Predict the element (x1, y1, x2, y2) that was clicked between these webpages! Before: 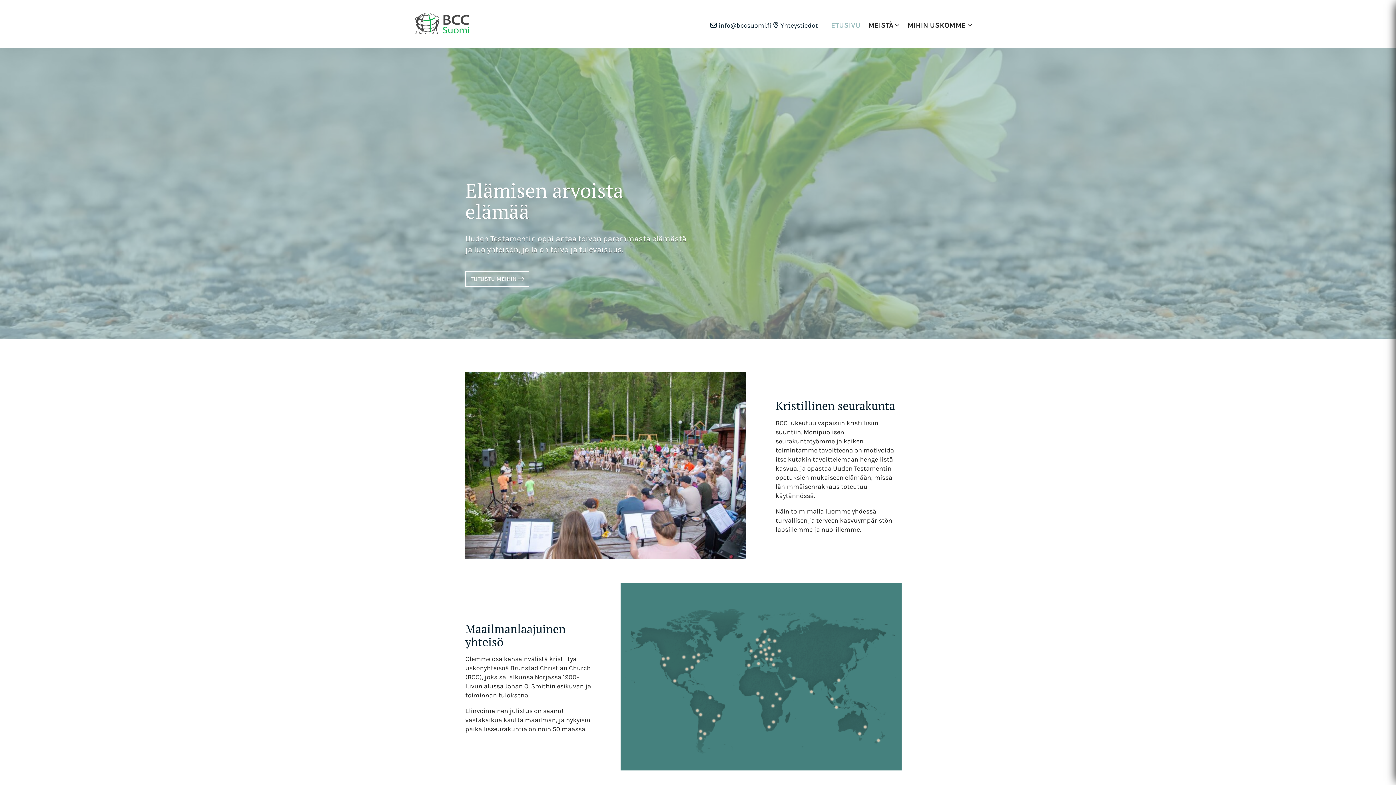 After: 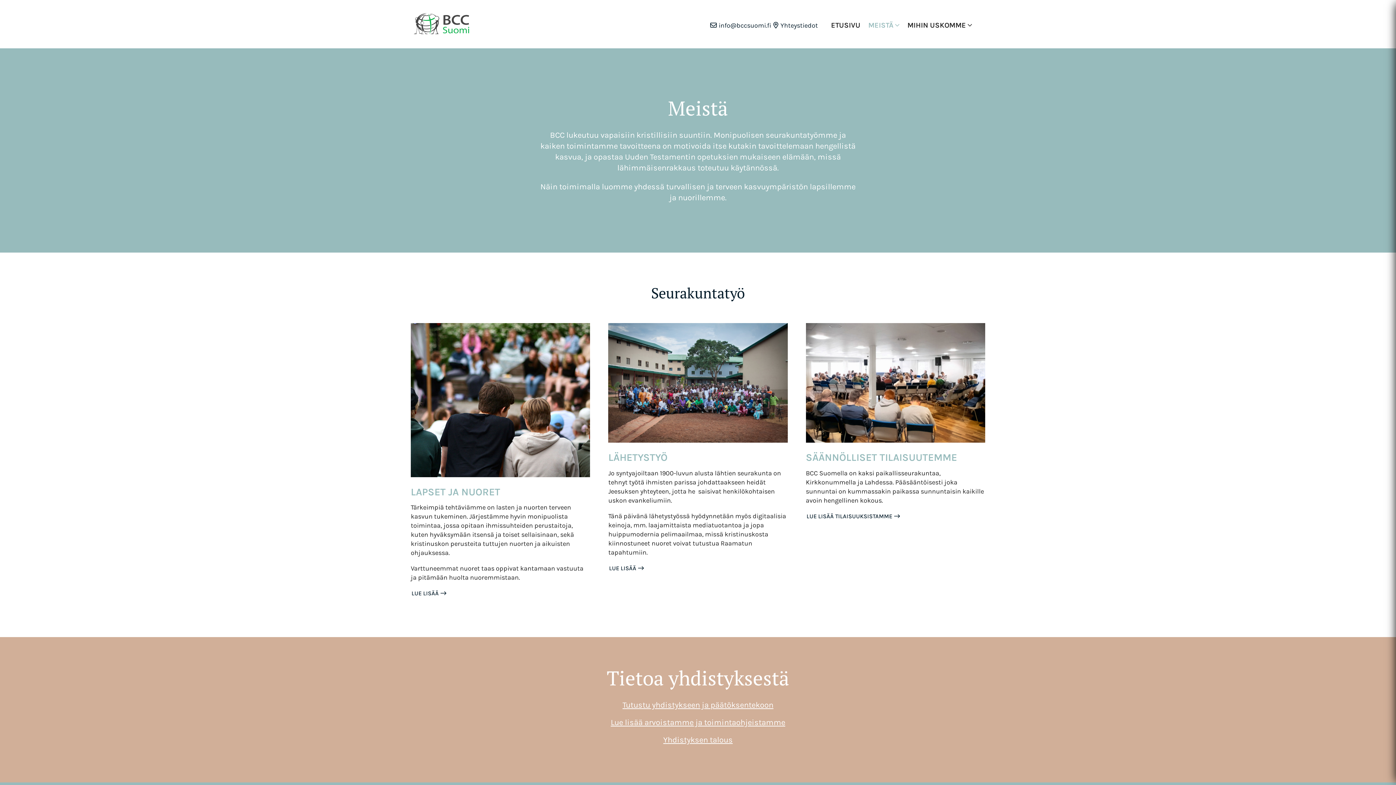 Action: label: TUTUSTU MEIHIN bbox: (465, 271, 529, 286)